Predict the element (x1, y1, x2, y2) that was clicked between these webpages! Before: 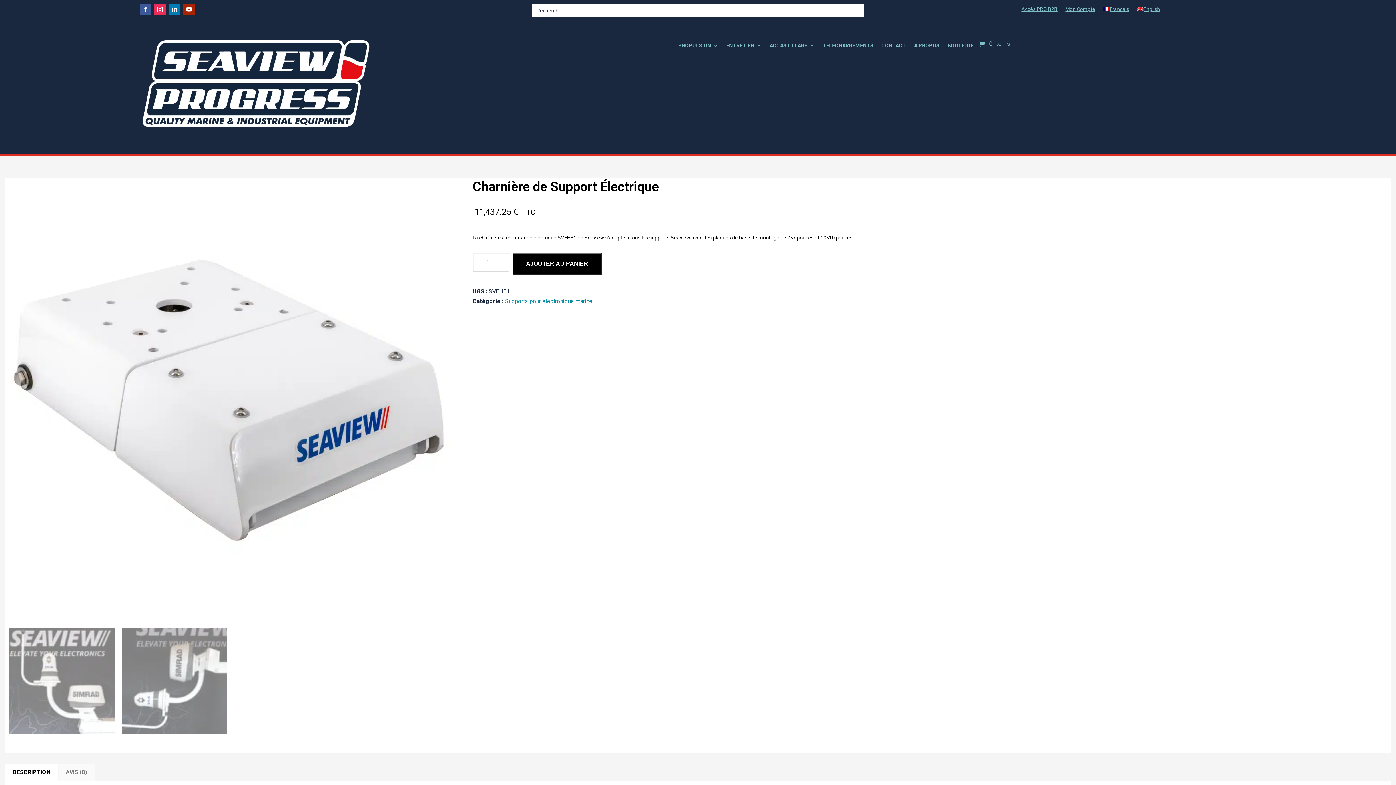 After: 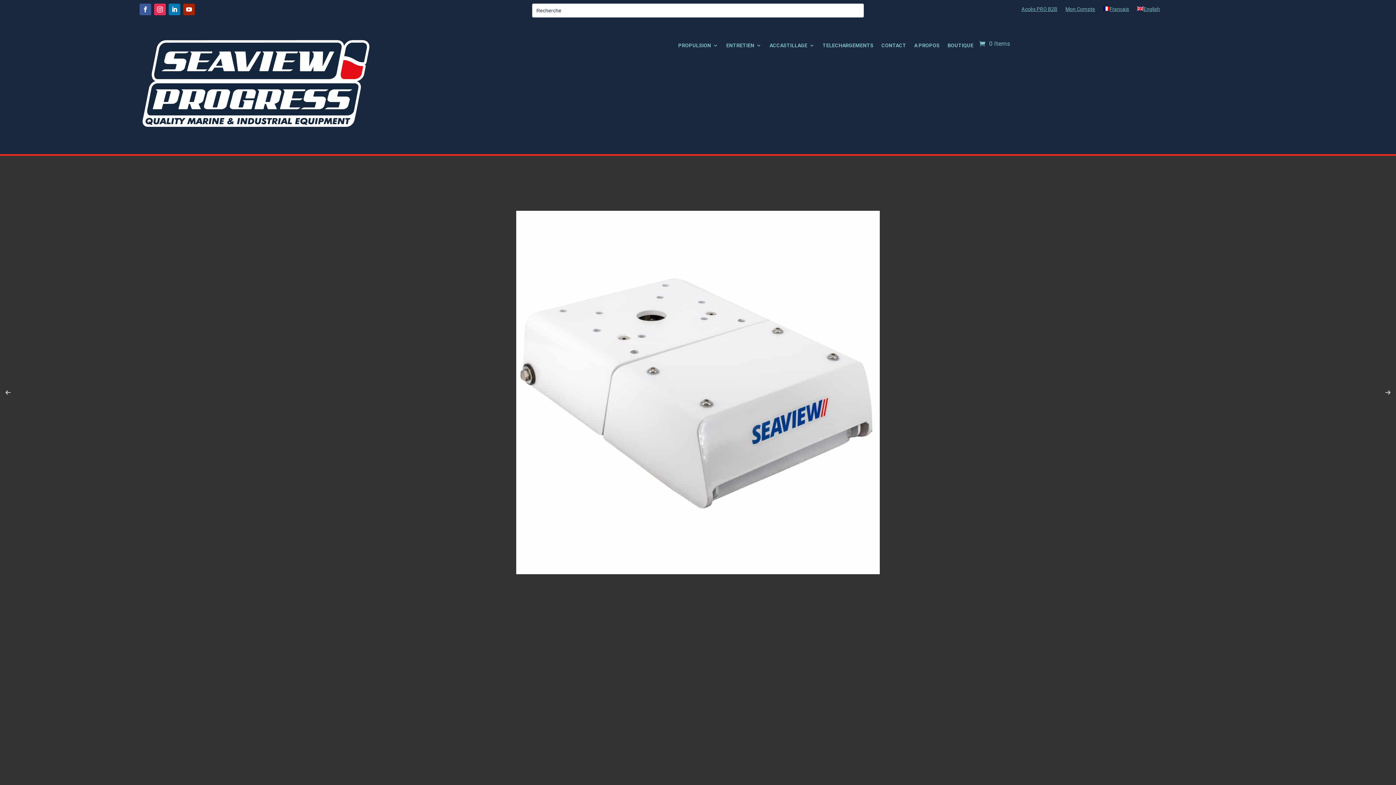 Action: bbox: (9, 177, 452, 621)